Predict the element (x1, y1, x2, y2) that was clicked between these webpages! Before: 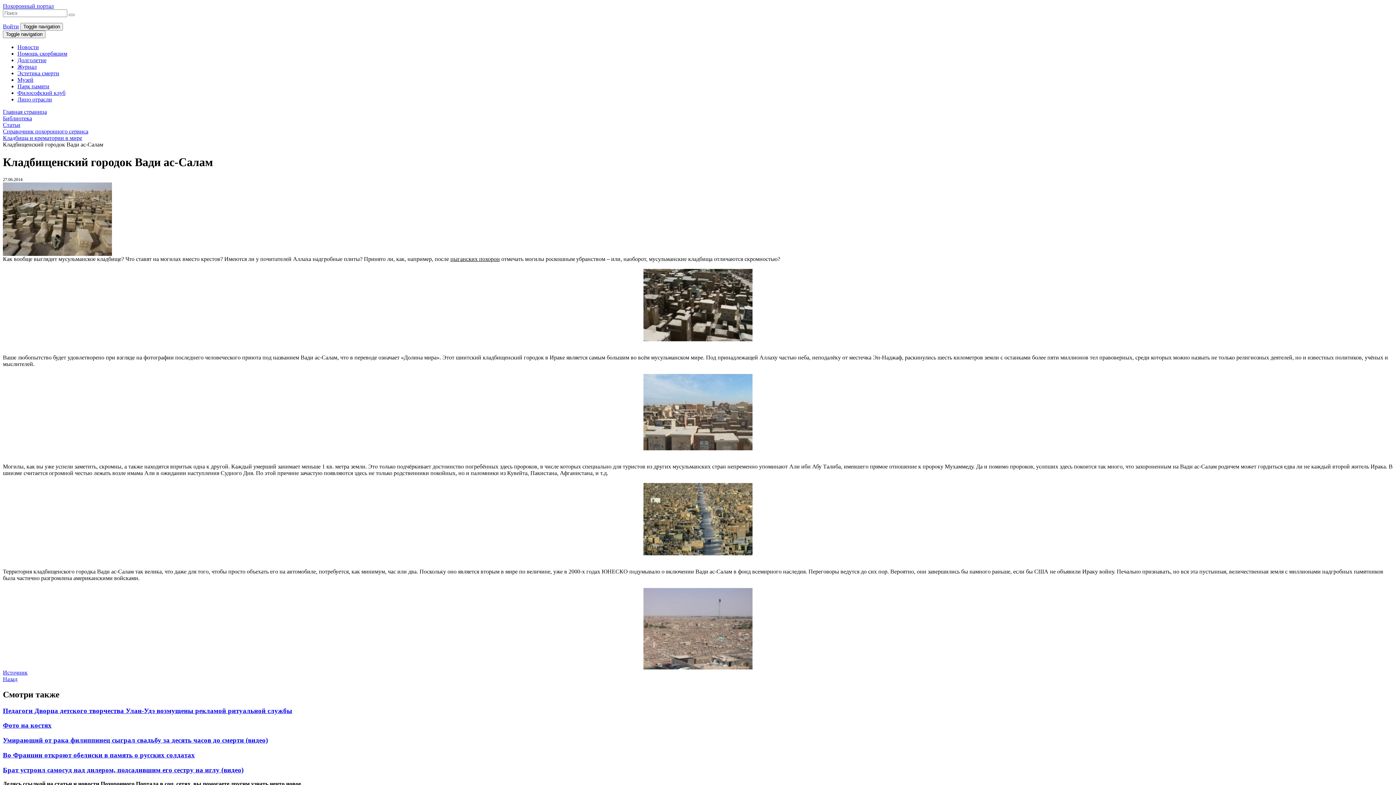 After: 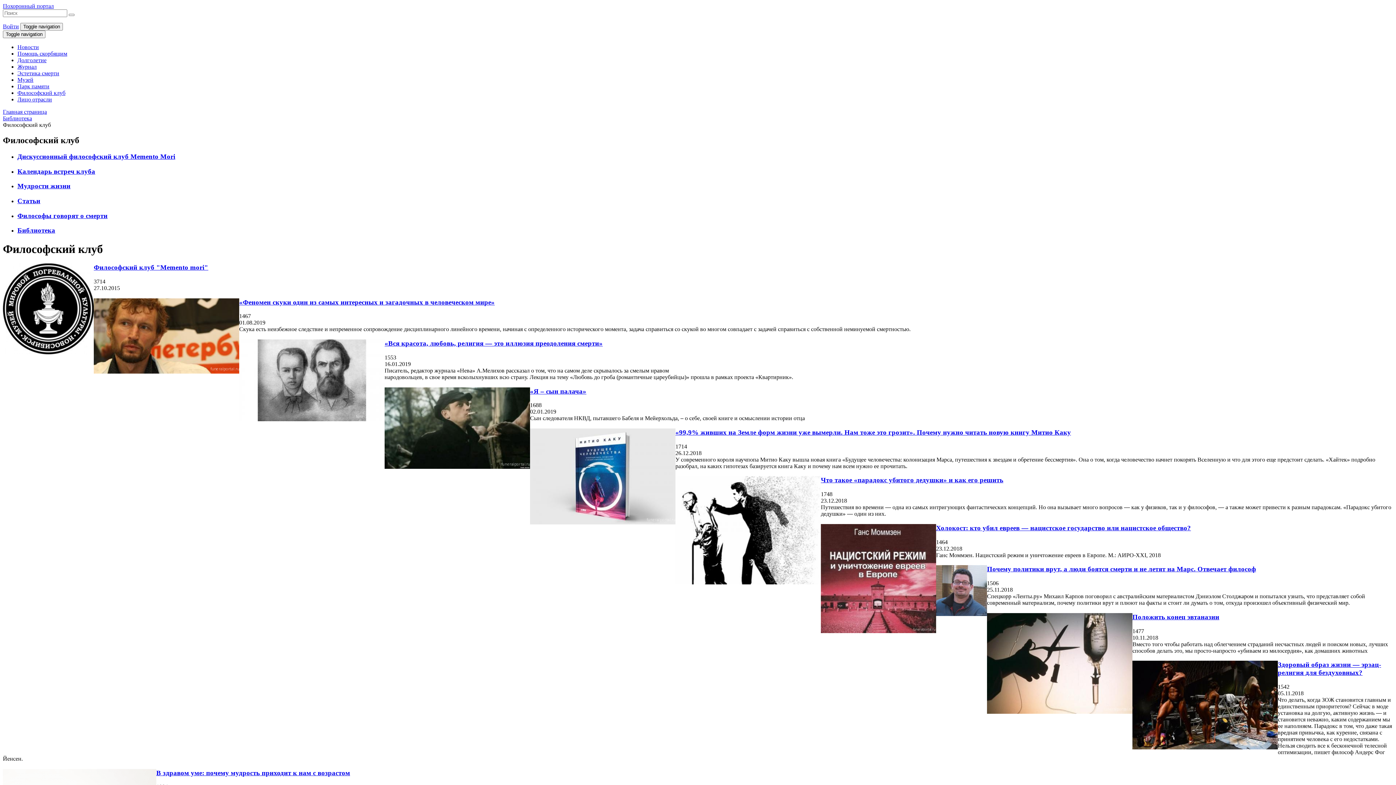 Action: bbox: (17, 89, 65, 96) label: Философский клуб